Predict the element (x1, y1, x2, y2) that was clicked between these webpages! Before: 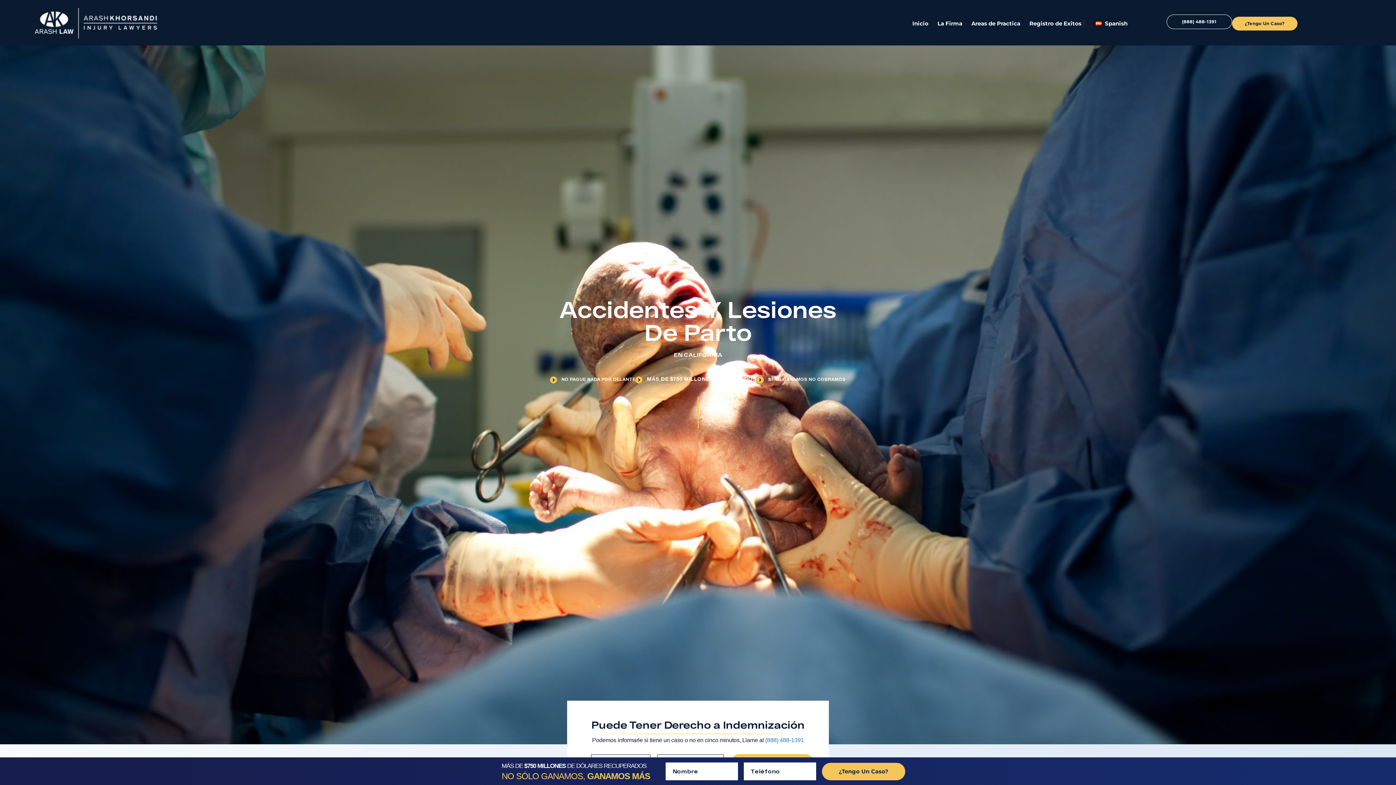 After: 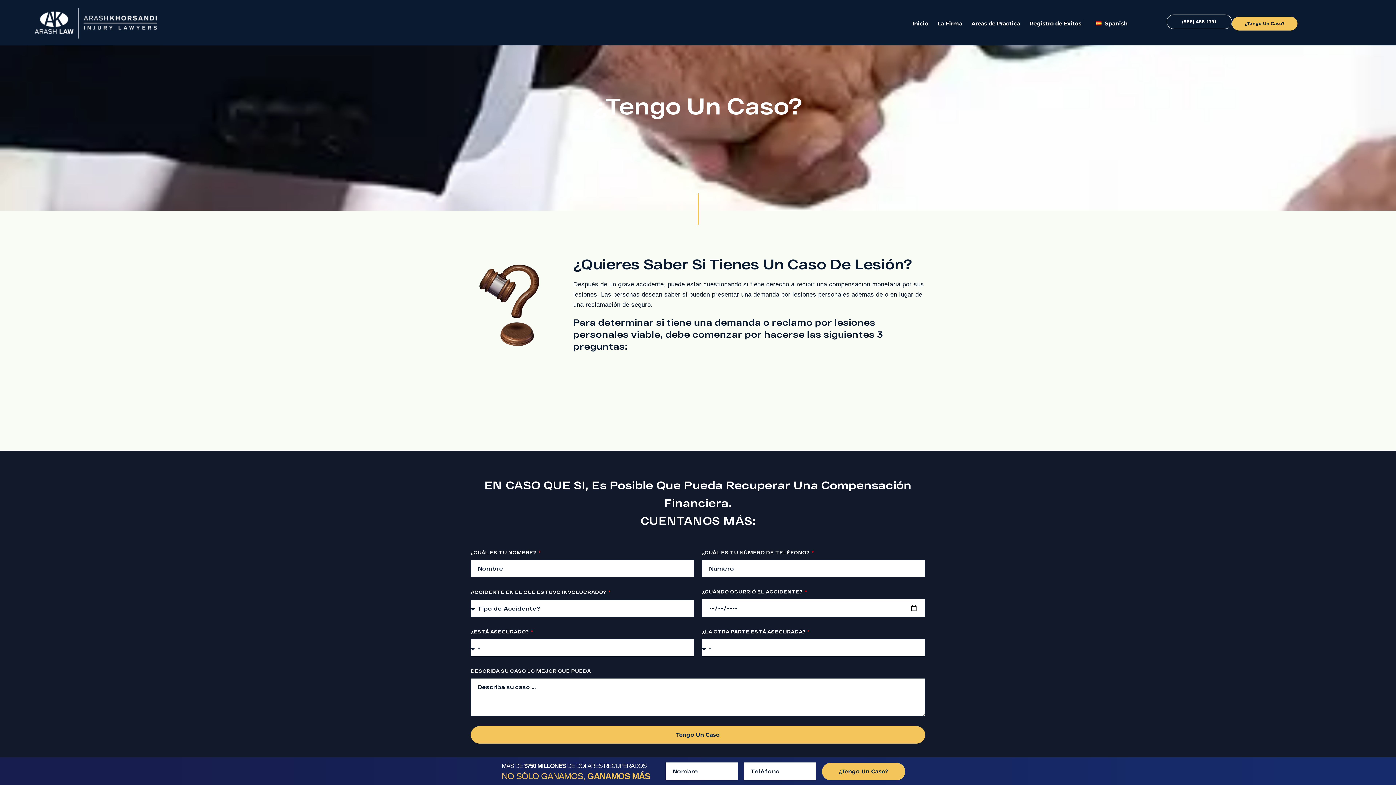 Action: label: ¿Tengo Un Caso? bbox: (1232, 16, 1297, 30)